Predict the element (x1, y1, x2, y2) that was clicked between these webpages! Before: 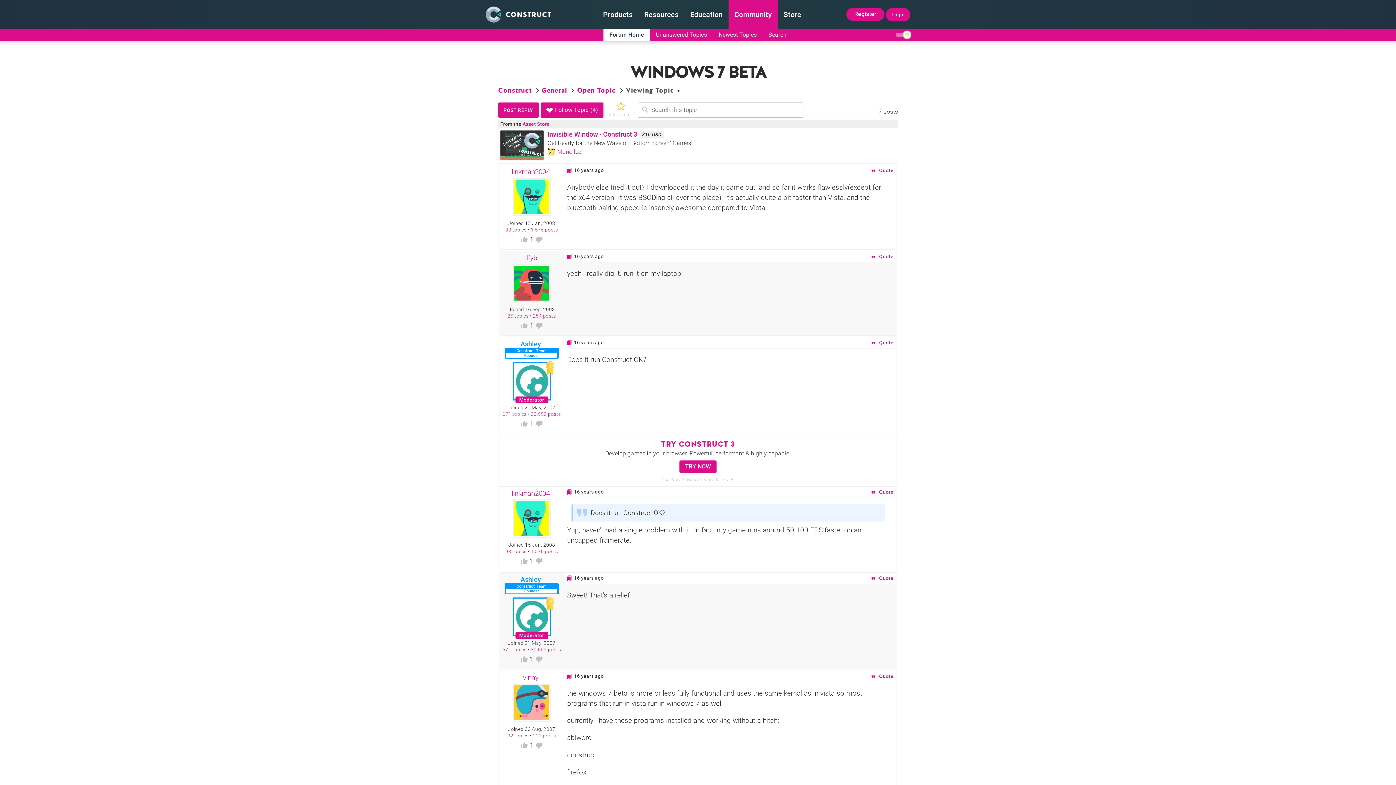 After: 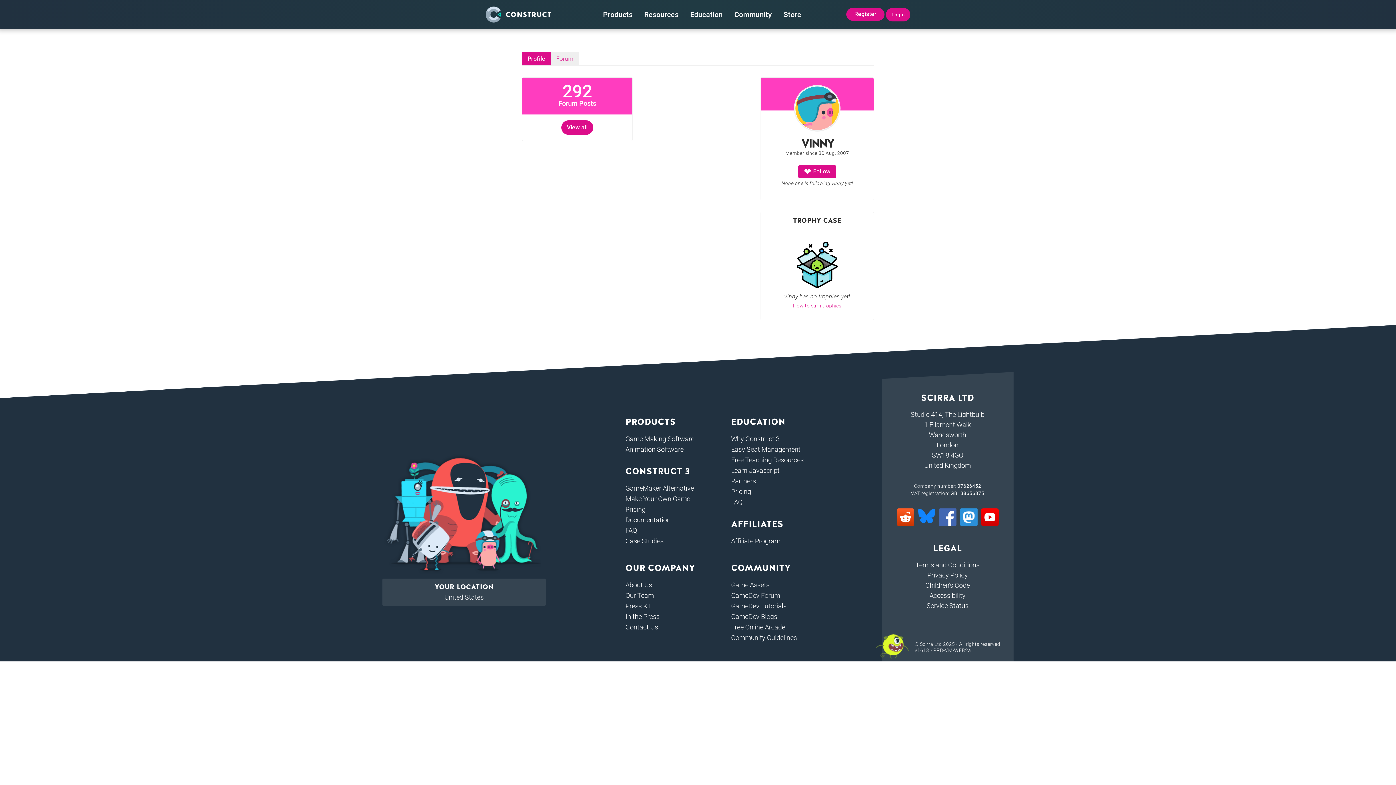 Action: bbox: (512, 715, 551, 724)